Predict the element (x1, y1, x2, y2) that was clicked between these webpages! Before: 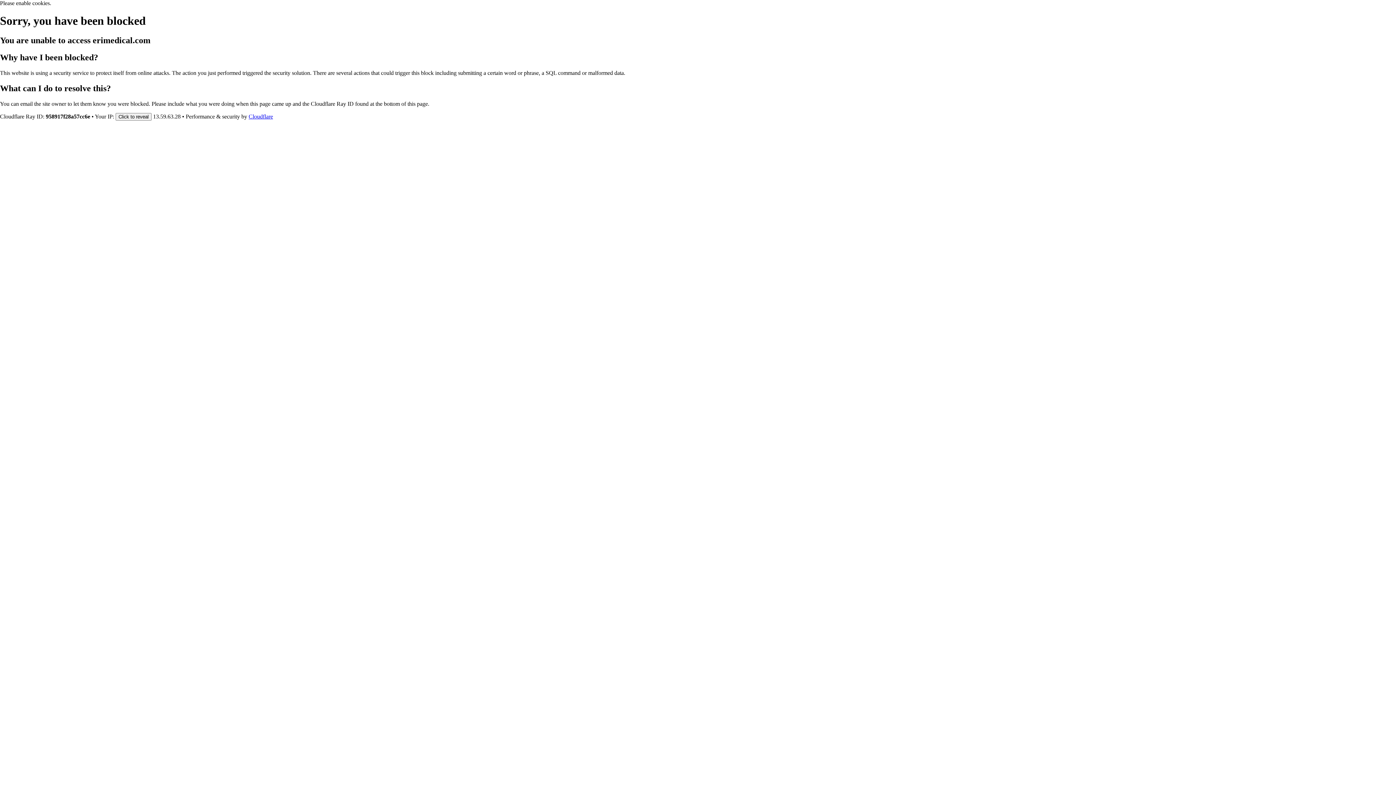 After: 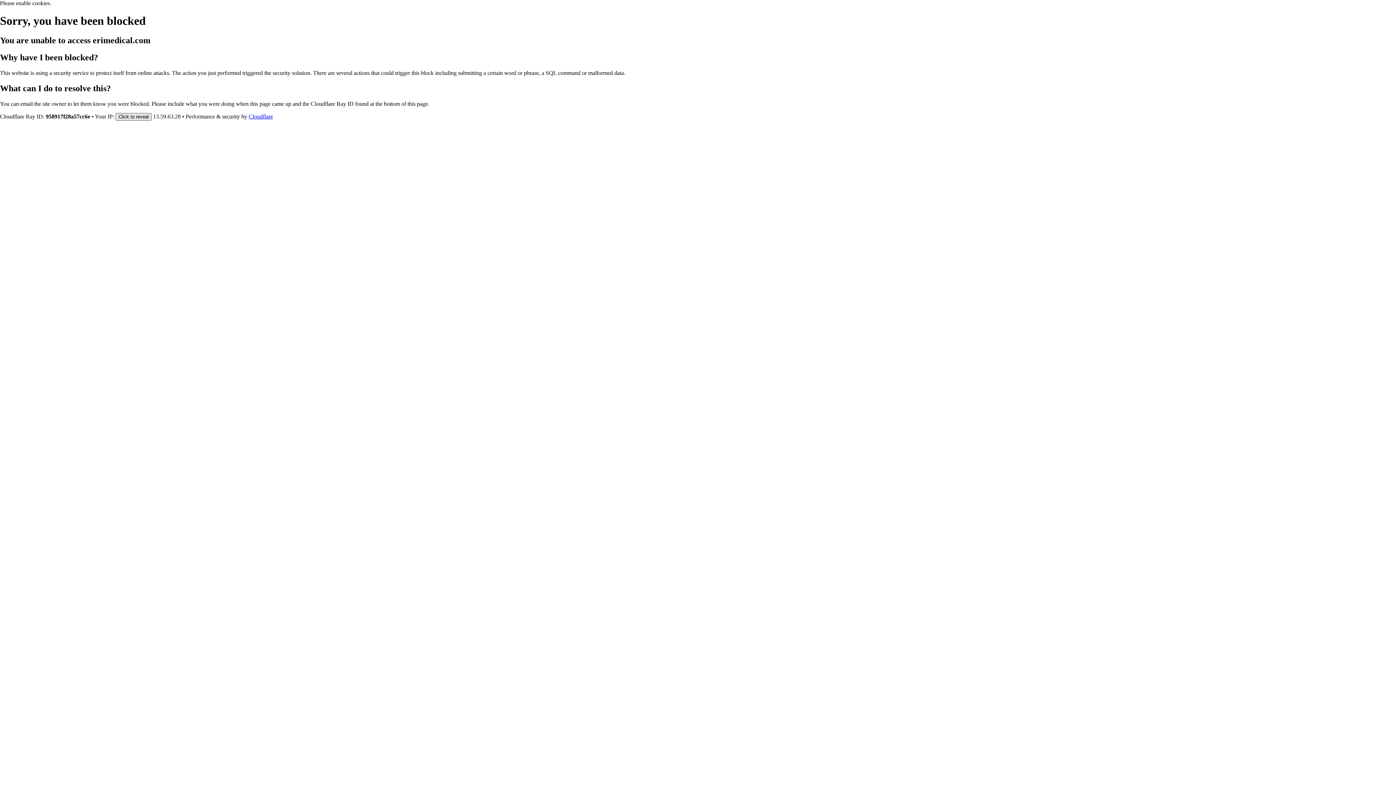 Action: bbox: (115, 112, 151, 120) label: Click to reveal